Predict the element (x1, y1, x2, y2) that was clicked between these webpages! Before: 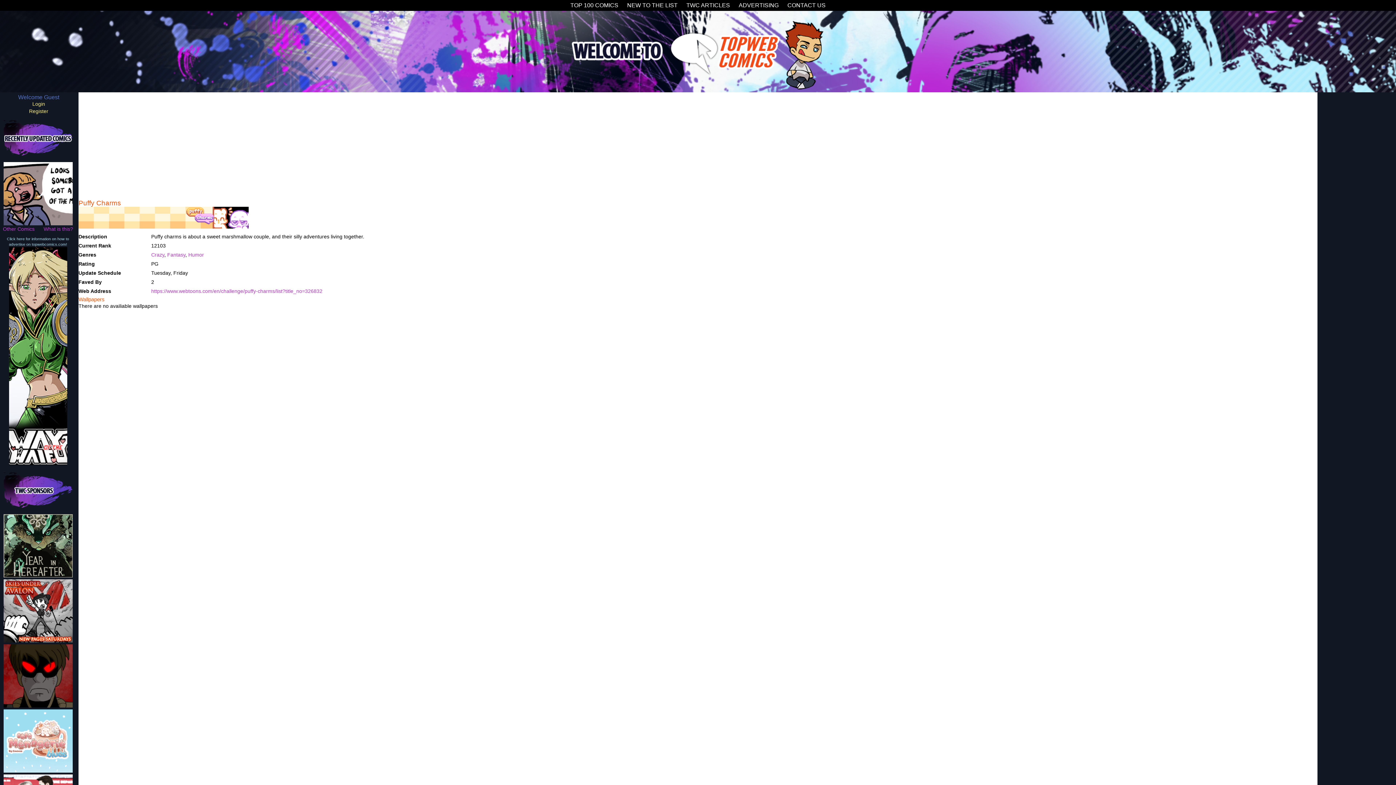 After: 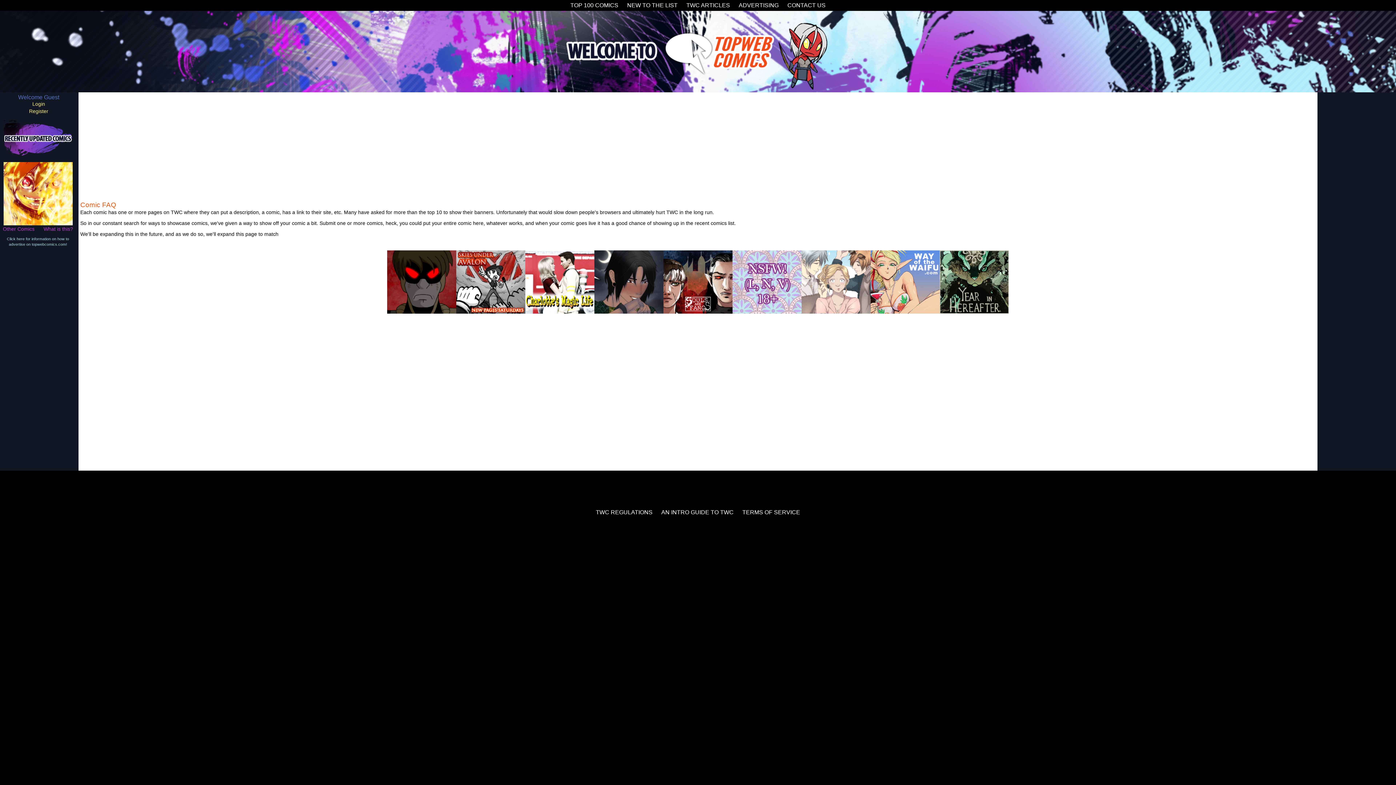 Action: label: What is this? bbox: (43, 225, 76, 232)